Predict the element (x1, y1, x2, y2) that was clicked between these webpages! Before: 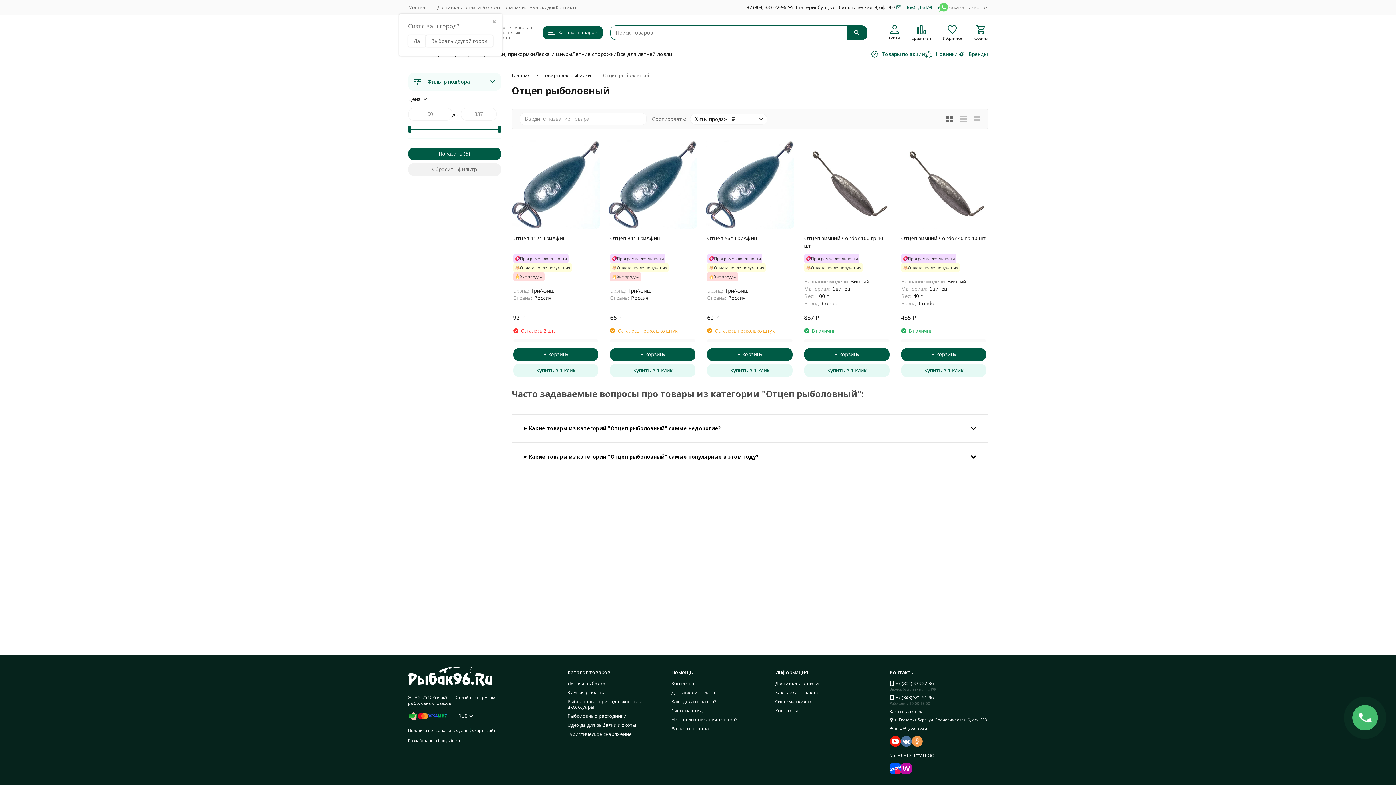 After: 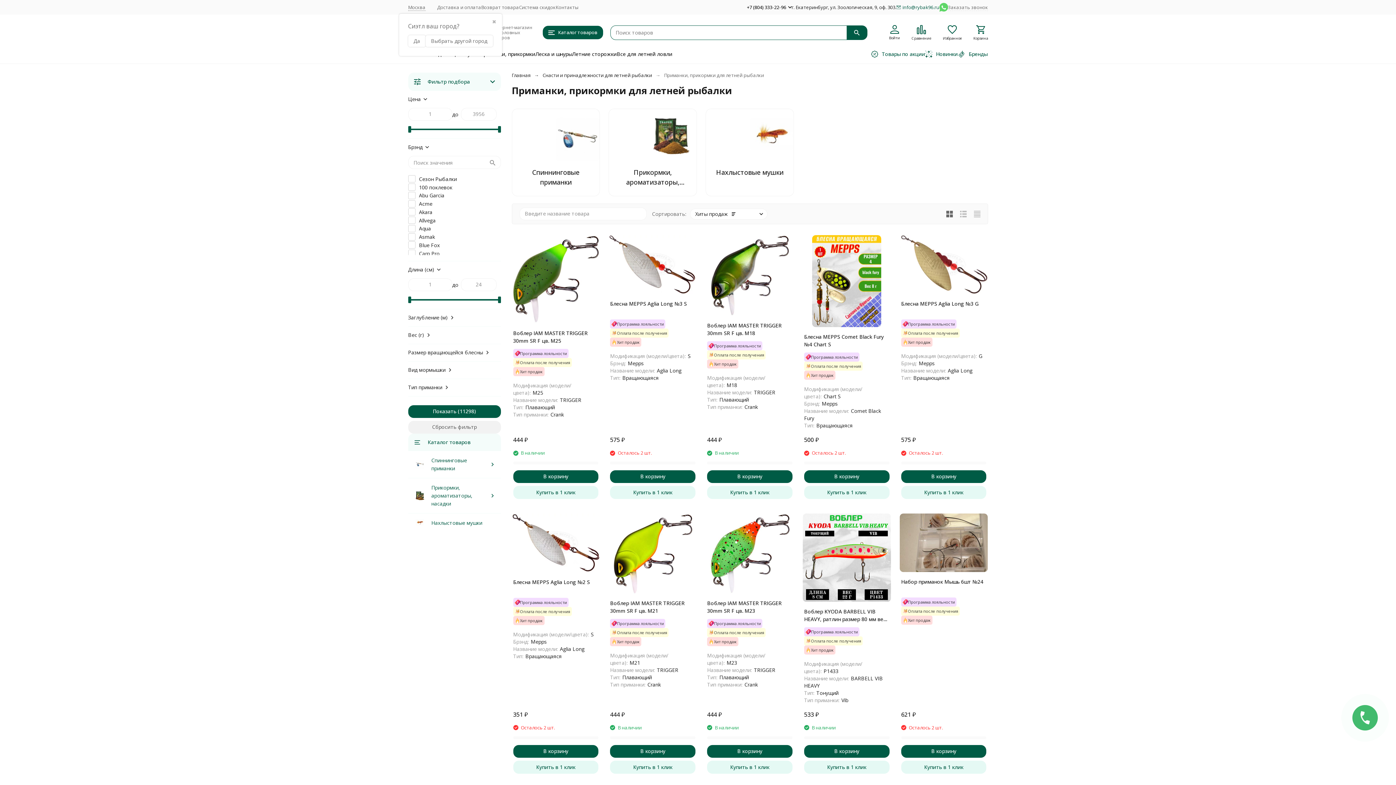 Action: label: Приманки, прикормки bbox: (480, 50, 535, 57)